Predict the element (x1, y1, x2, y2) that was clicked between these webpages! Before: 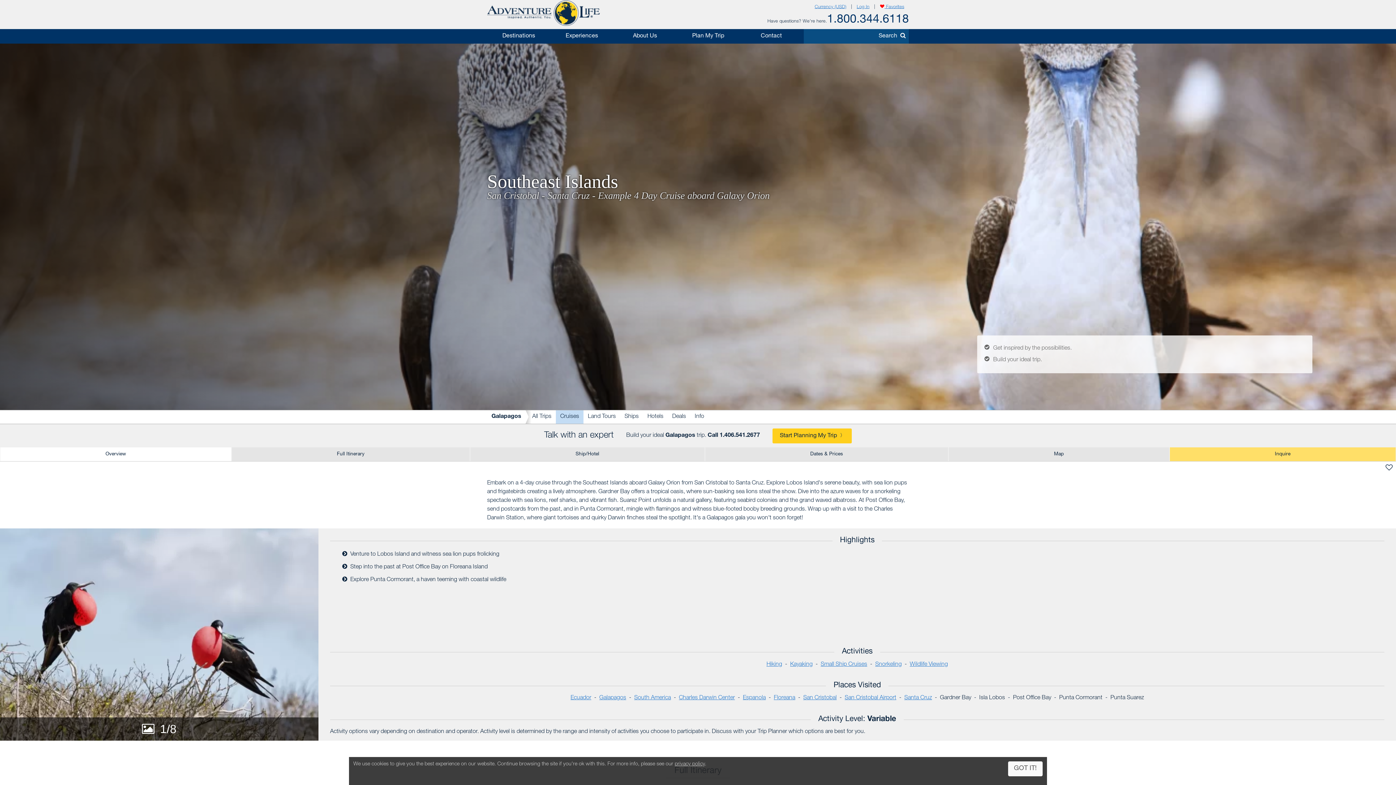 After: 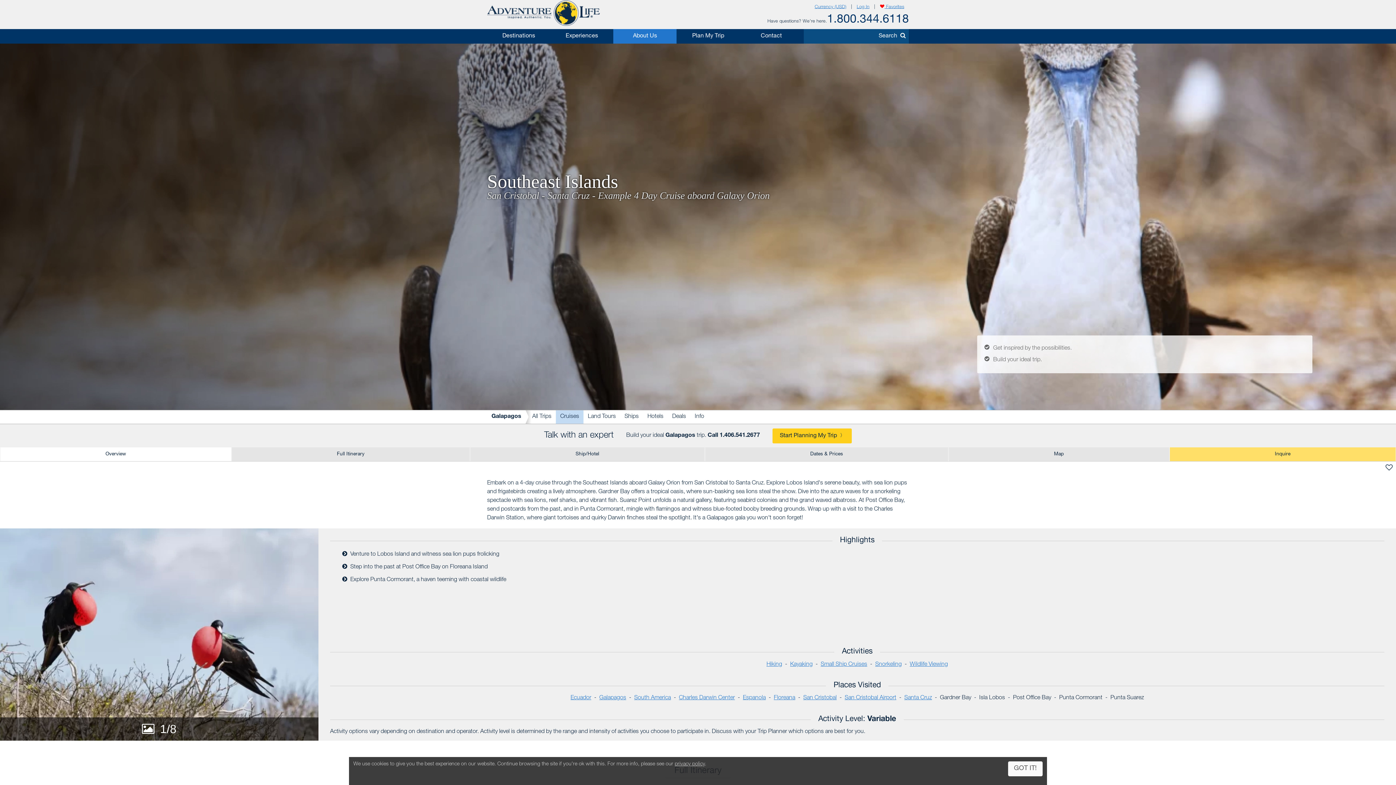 Action: label: About Us bbox: (613, 29, 676, 43)